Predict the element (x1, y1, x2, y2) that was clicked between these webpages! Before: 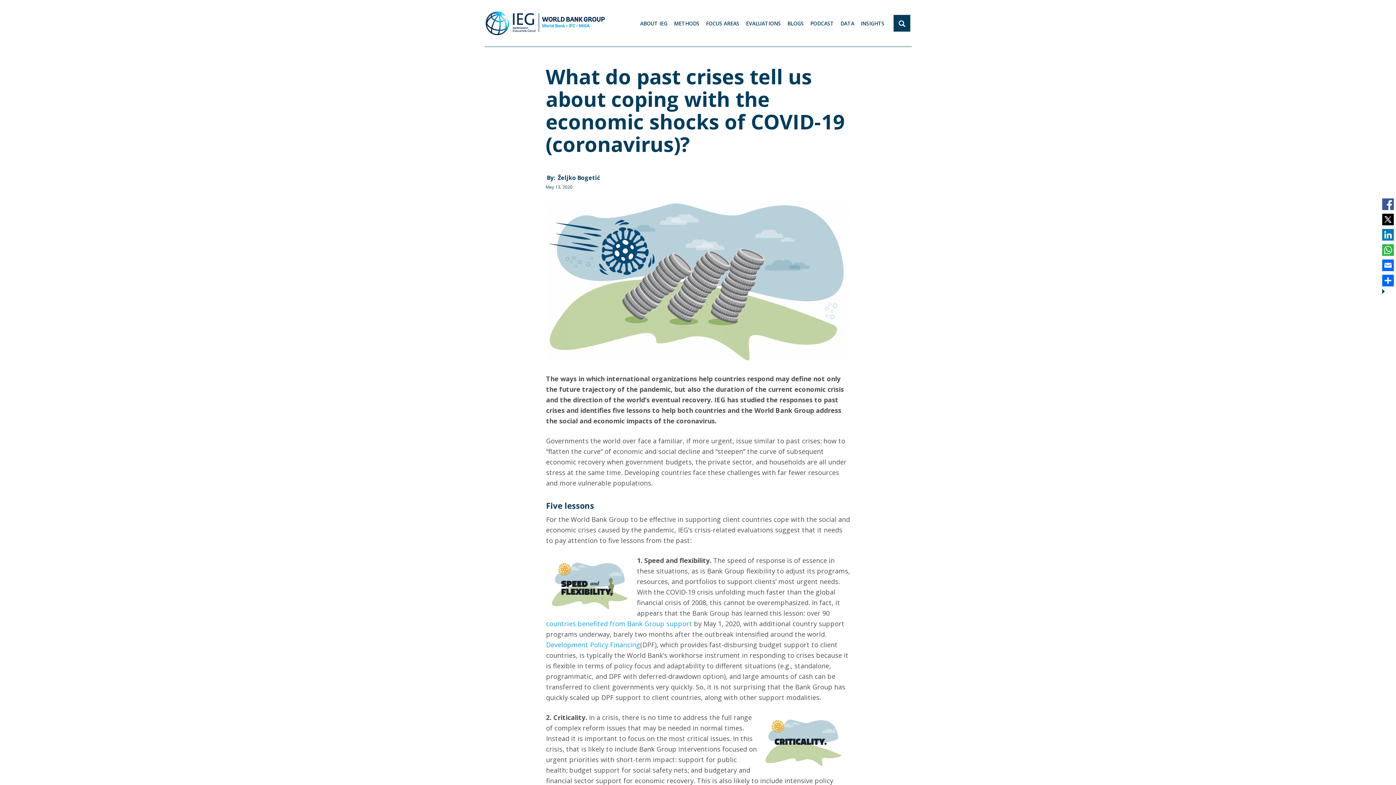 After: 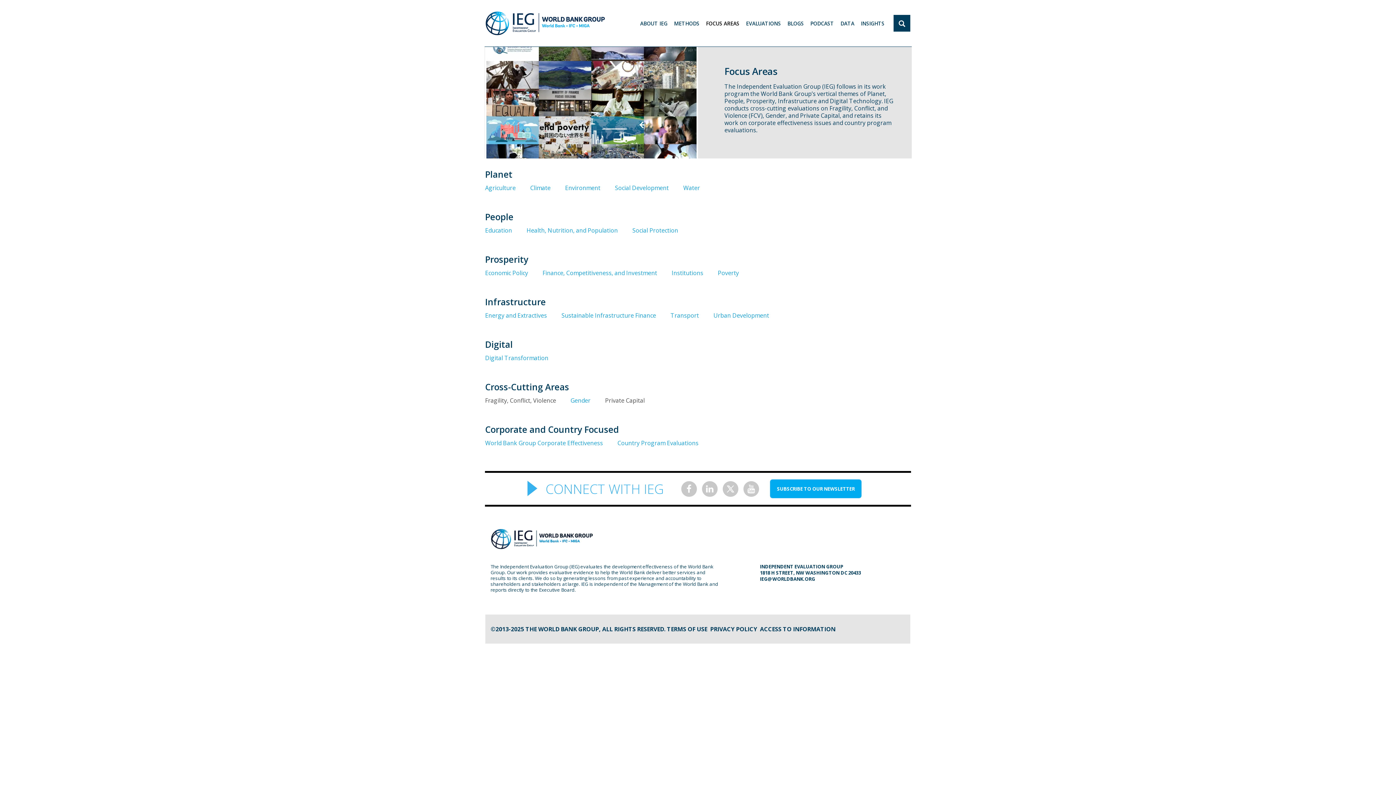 Action: label: FOCUS AREAS bbox: (706, 19, 739, 28)